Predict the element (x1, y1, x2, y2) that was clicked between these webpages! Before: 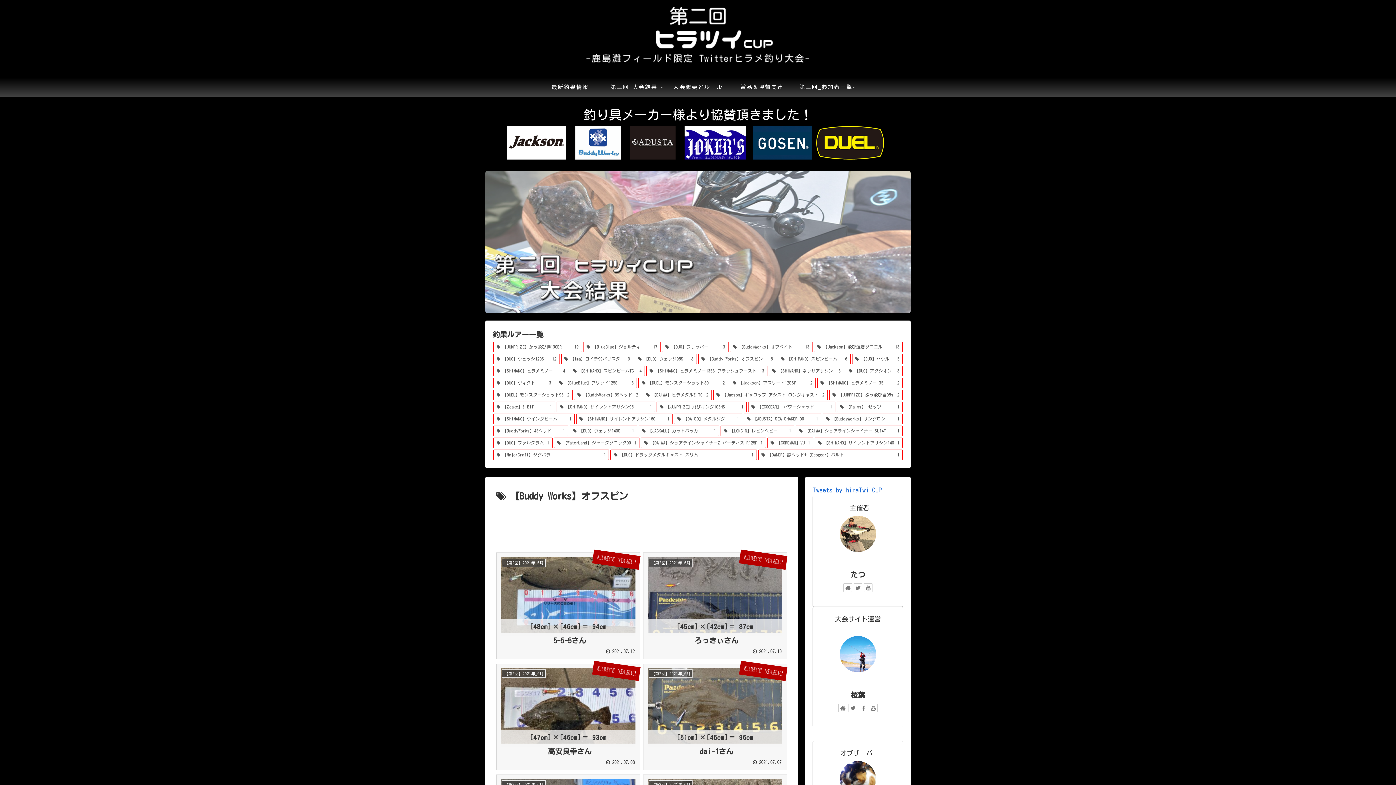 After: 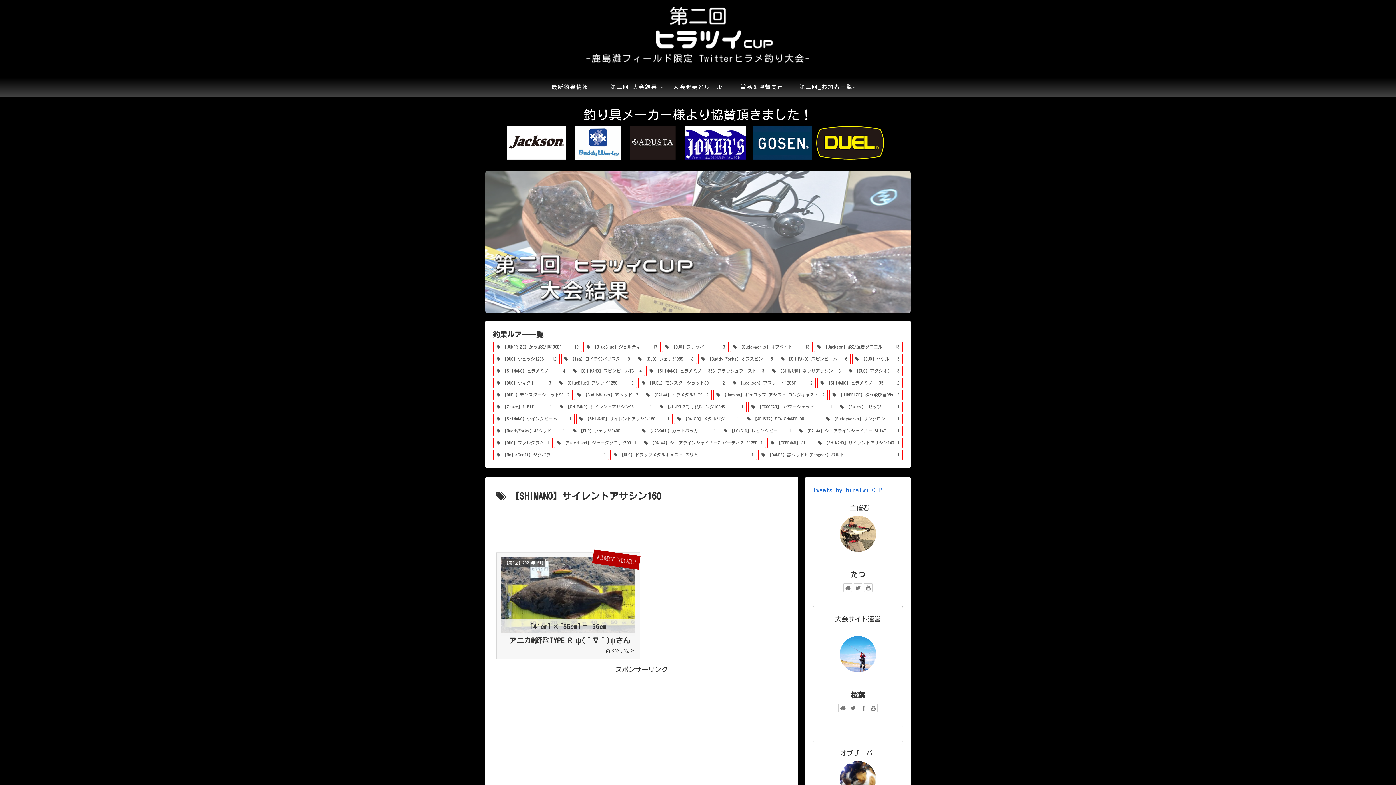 Action: label: 【SHIMANO】サイレントアサシン160 (1個の項目) bbox: (576, 413, 672, 424)